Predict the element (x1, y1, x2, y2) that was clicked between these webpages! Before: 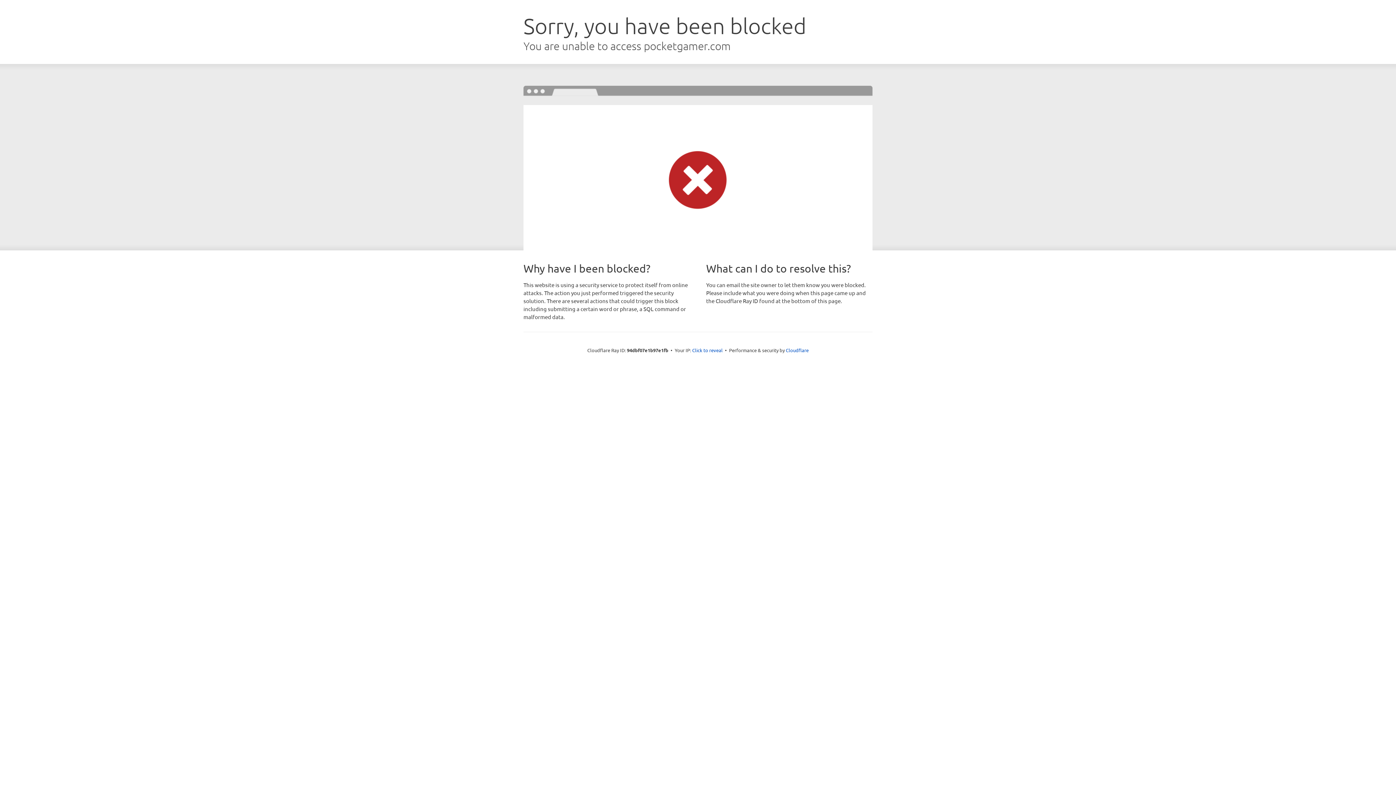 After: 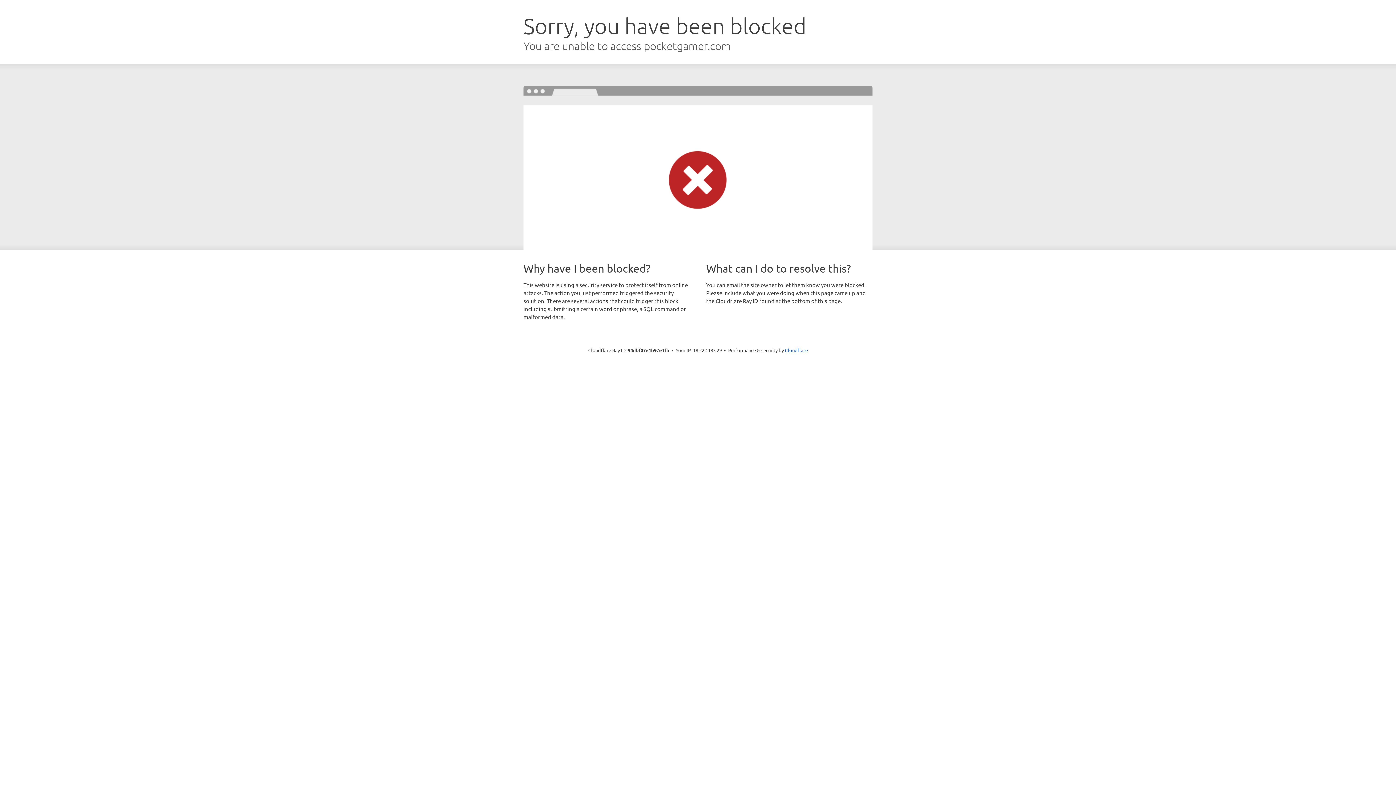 Action: label: Click to reveal bbox: (692, 346, 722, 353)